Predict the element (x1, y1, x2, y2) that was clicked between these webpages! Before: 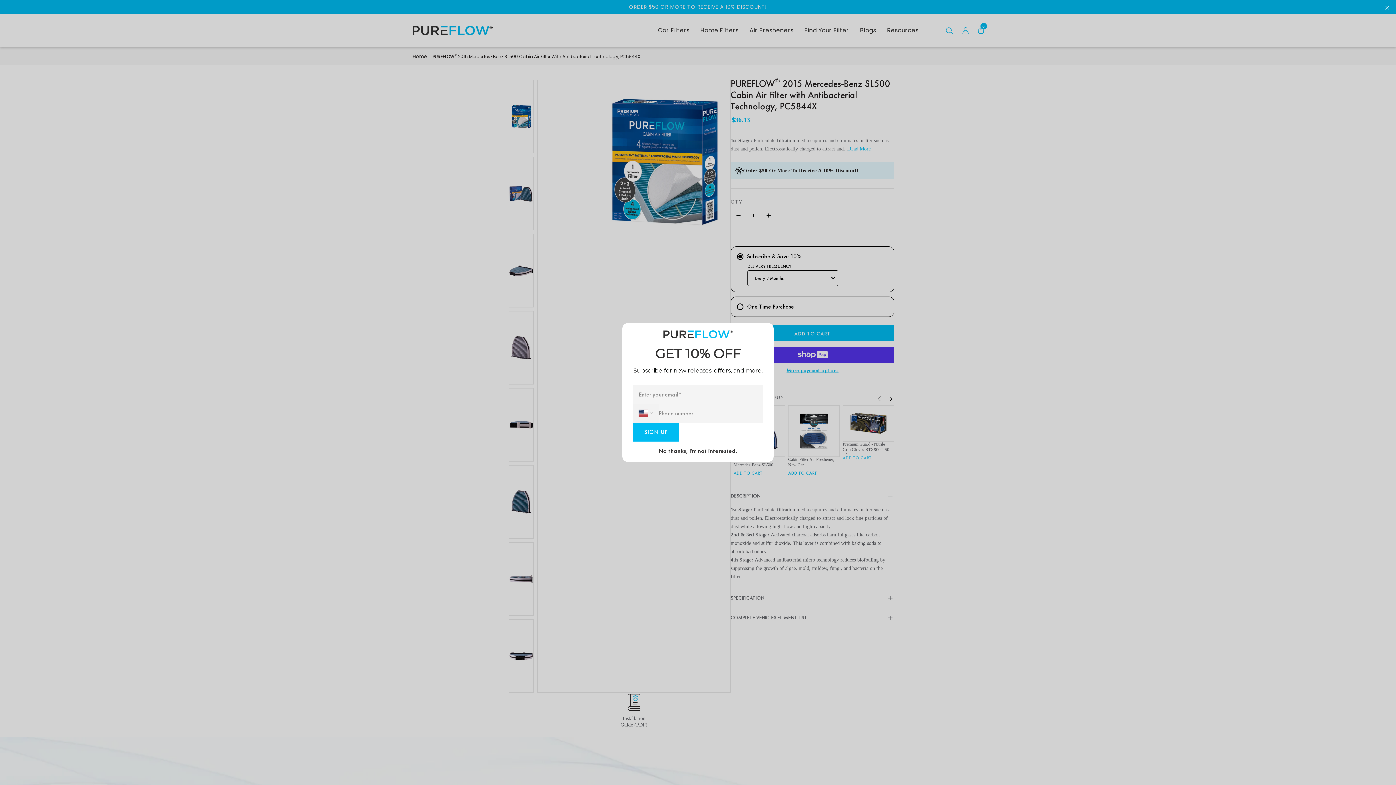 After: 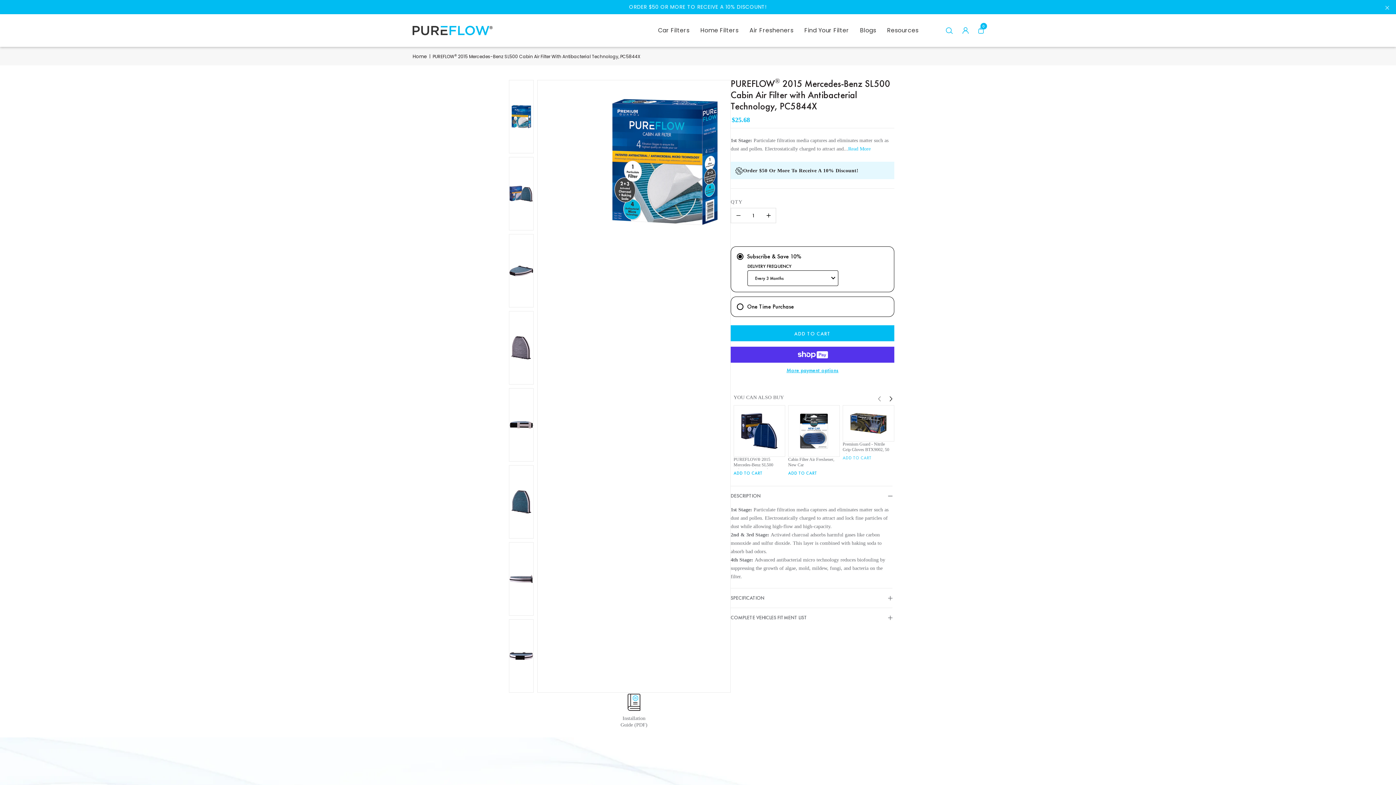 Action: label: Popup close button bbox: (755, 326, 768, 339)